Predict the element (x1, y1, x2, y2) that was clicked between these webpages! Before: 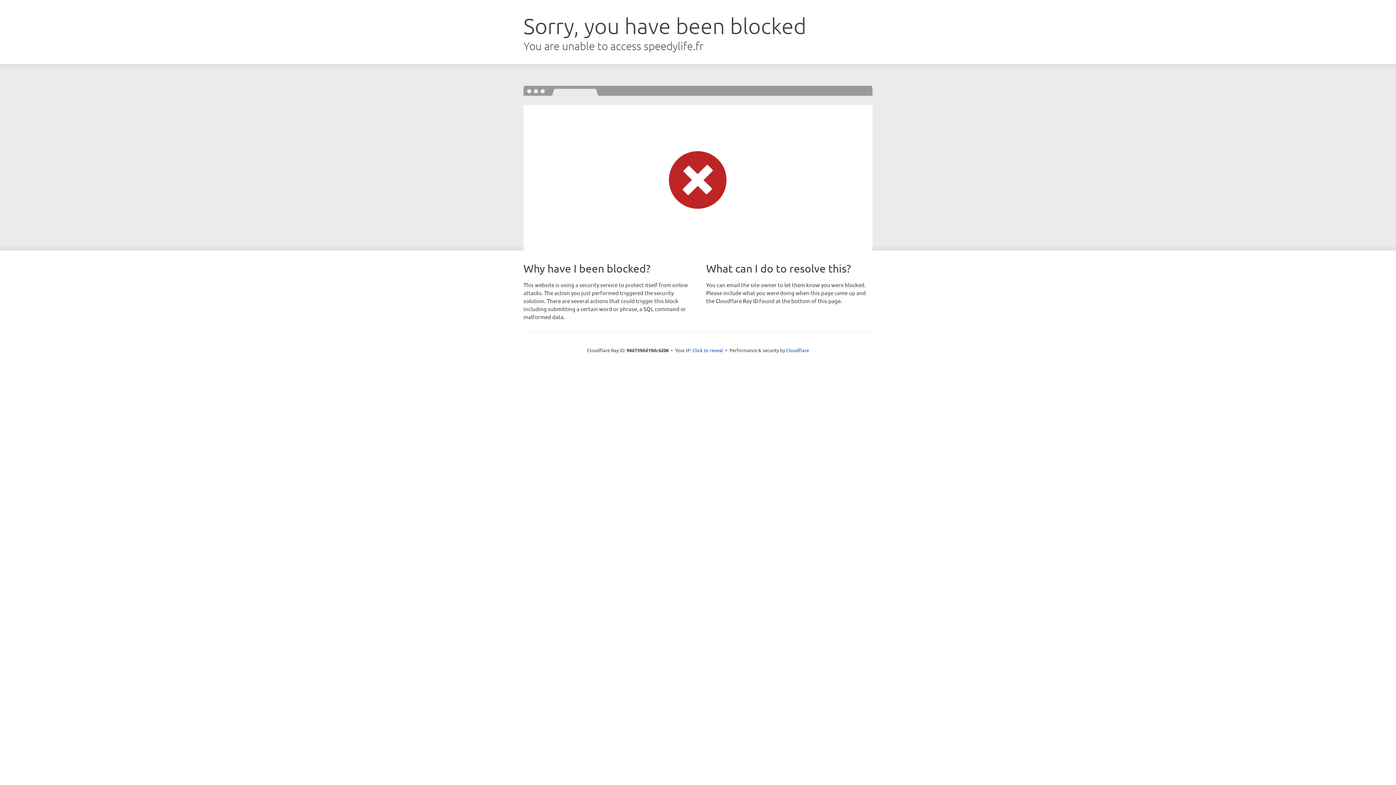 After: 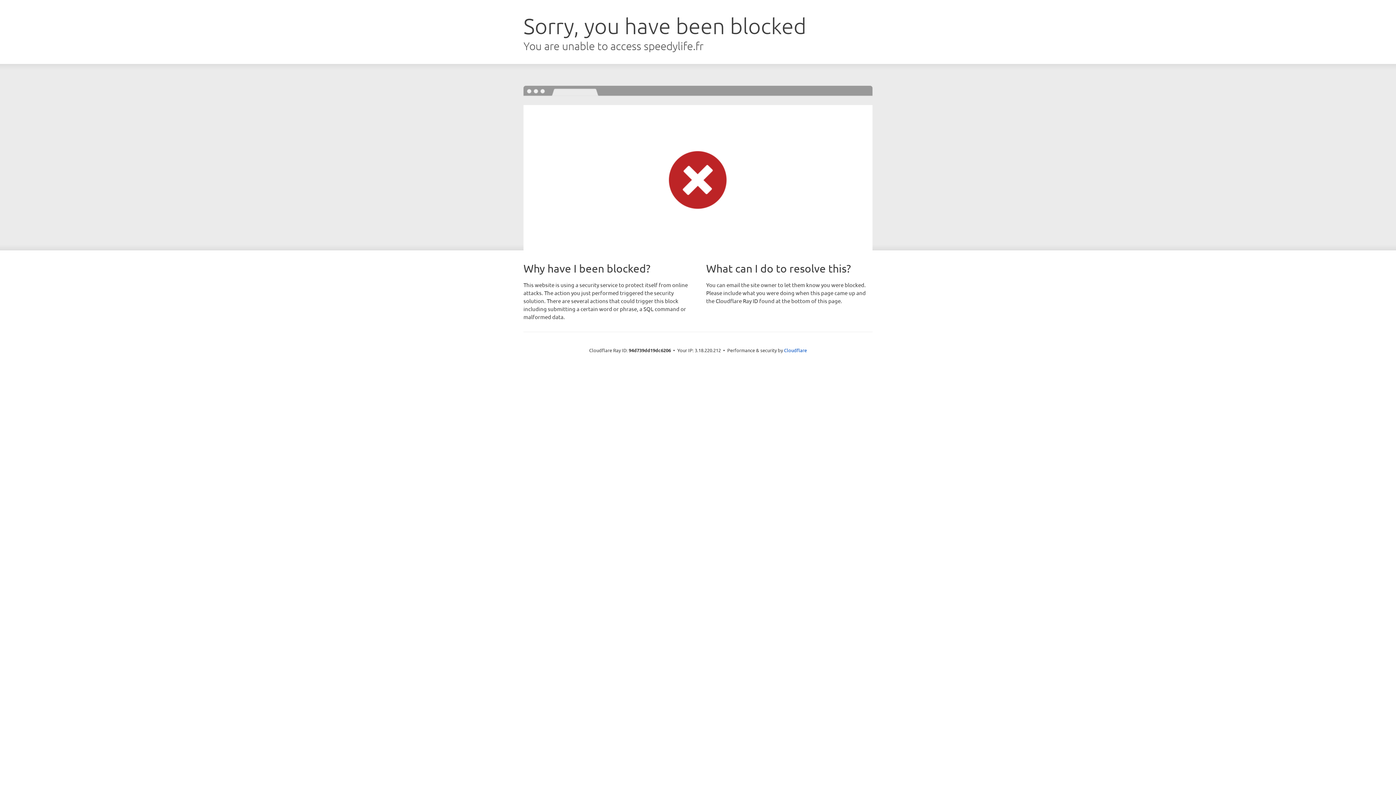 Action: label: Click to reveal bbox: (692, 346, 723, 353)